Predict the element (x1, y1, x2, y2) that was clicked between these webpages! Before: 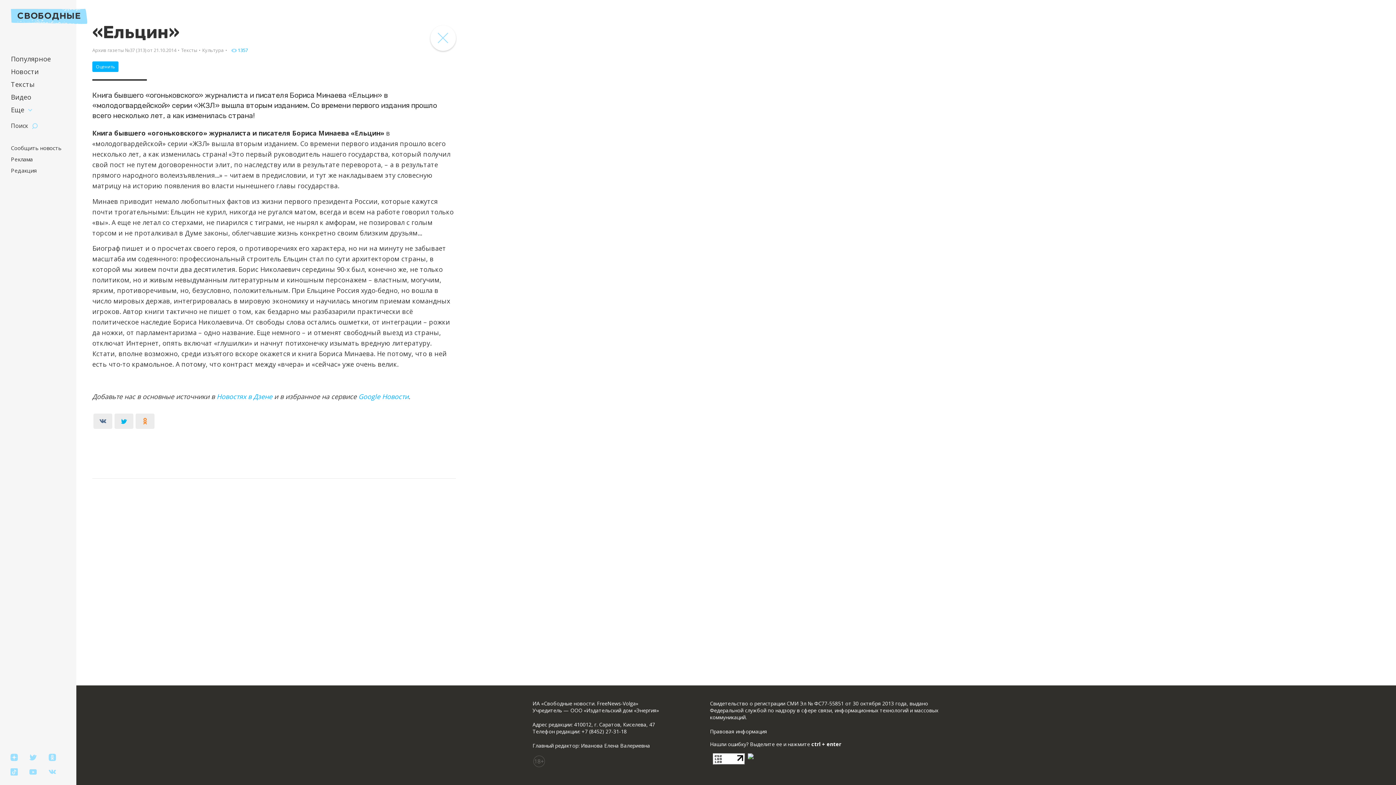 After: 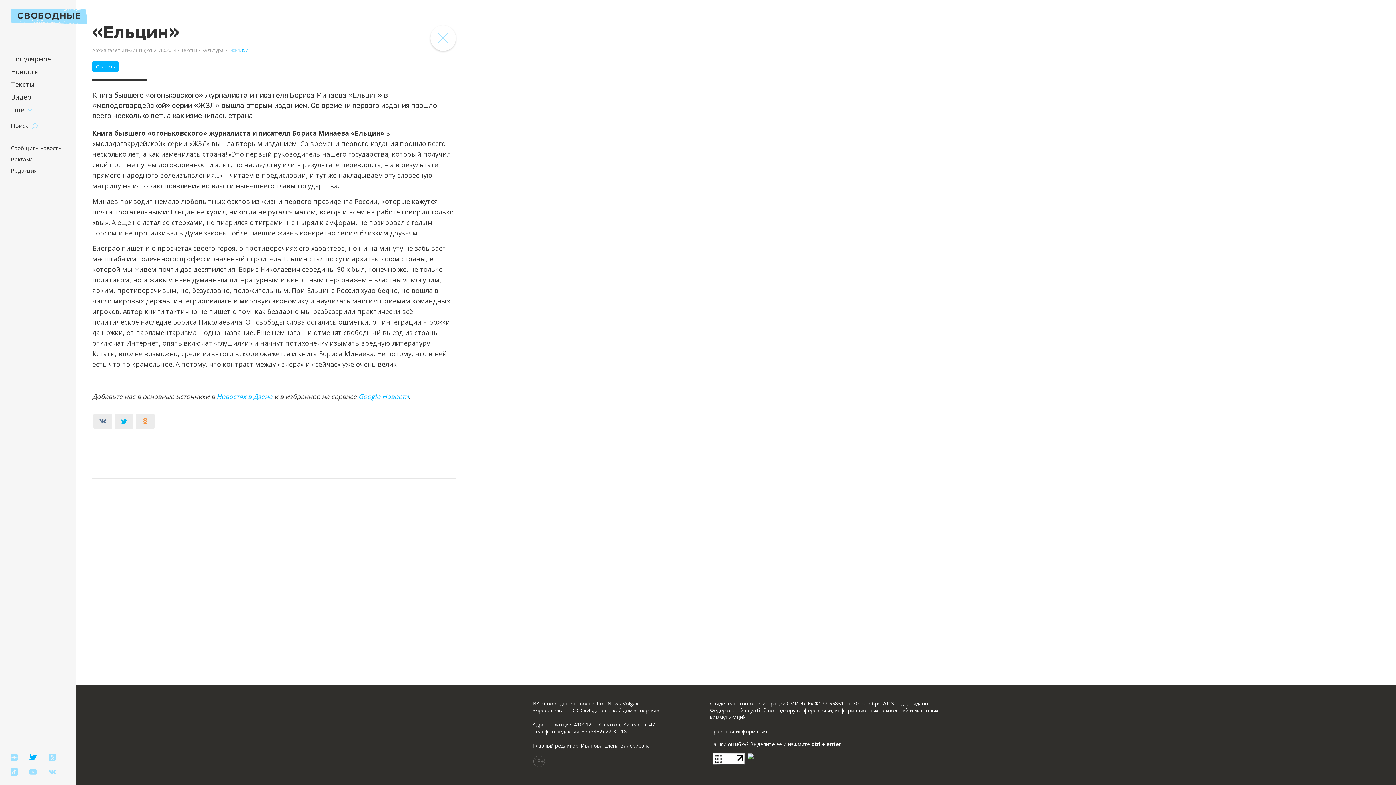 Action: bbox: (29, 754, 36, 761)